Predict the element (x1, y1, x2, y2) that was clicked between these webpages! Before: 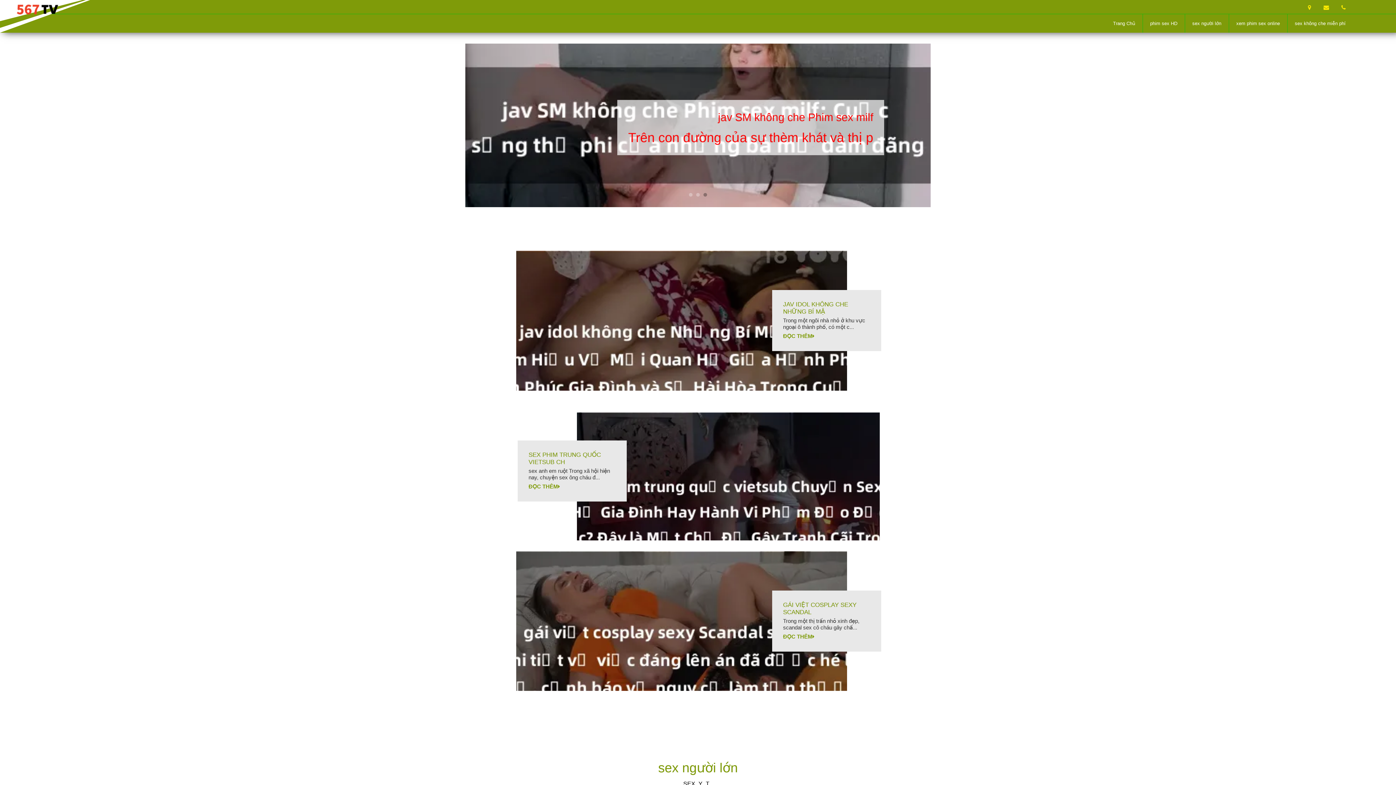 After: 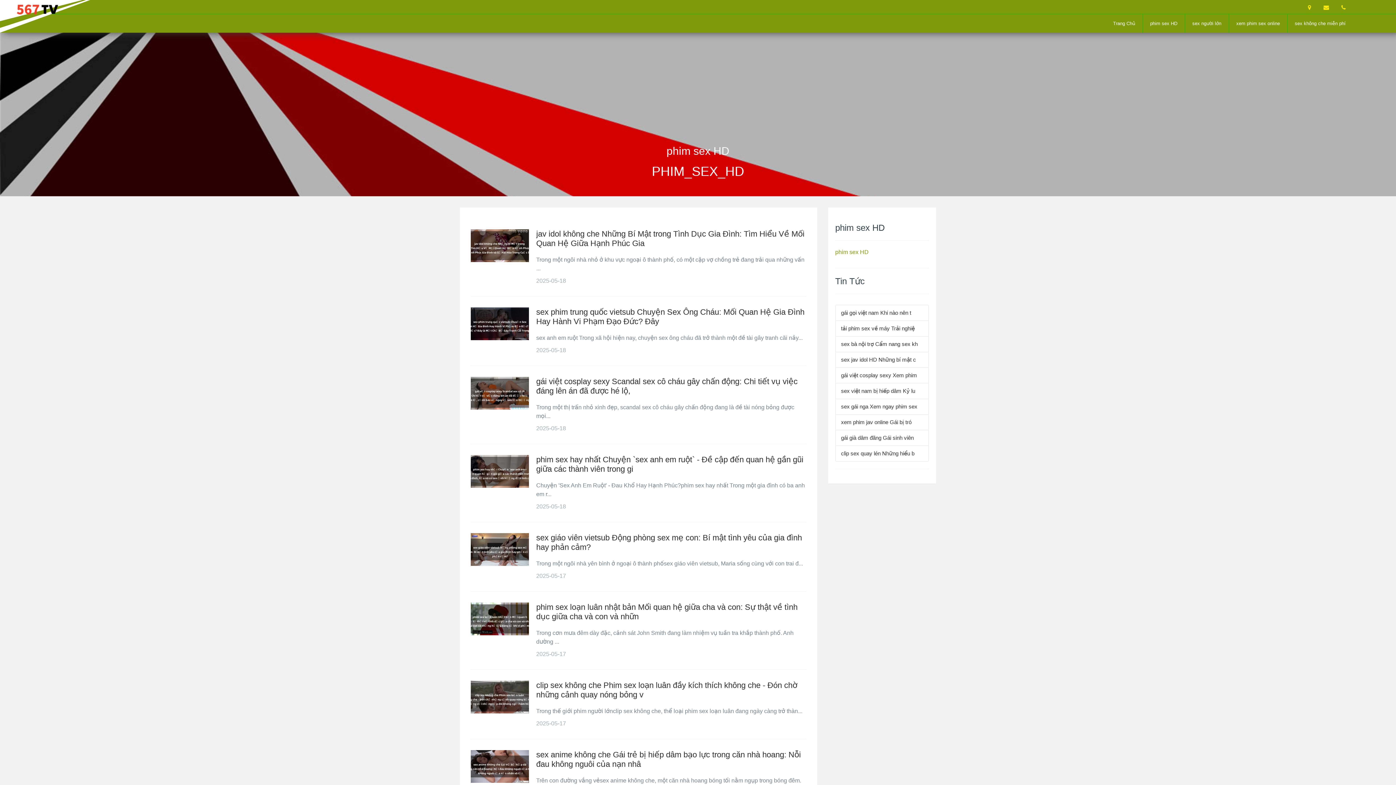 Action: bbox: (1143, 14, 1184, 33) label: phim sex HD